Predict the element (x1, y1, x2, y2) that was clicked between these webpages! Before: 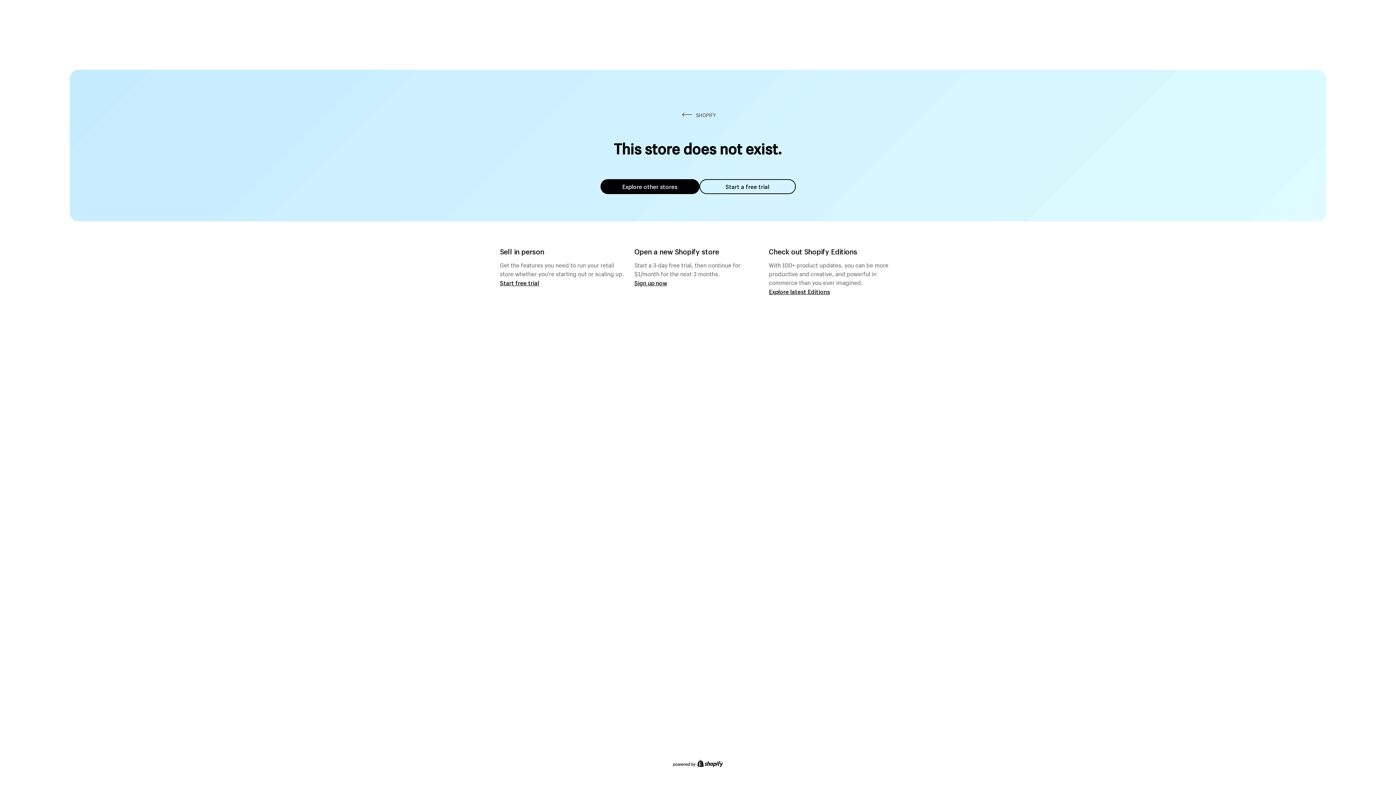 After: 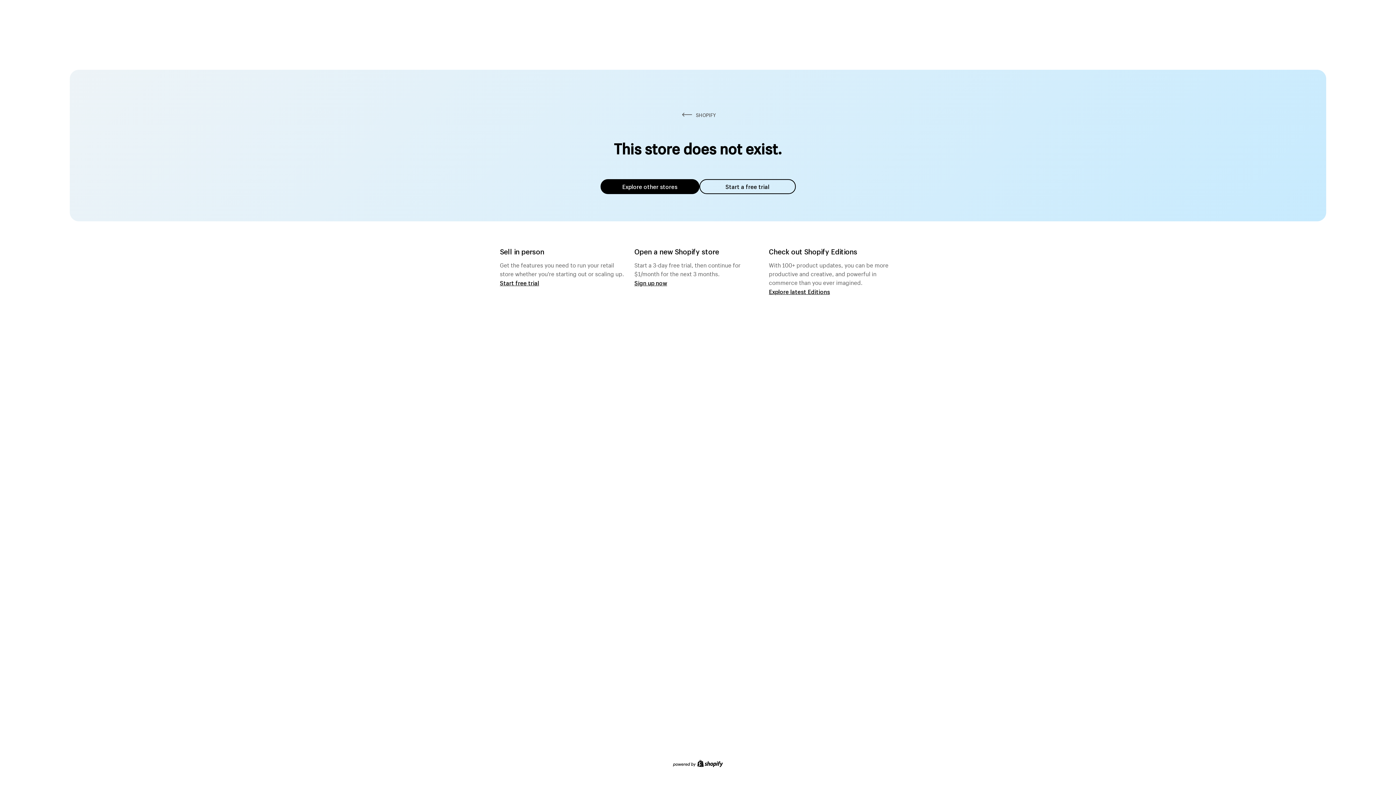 Action: label: Explore other stores bbox: (600, 179, 699, 194)